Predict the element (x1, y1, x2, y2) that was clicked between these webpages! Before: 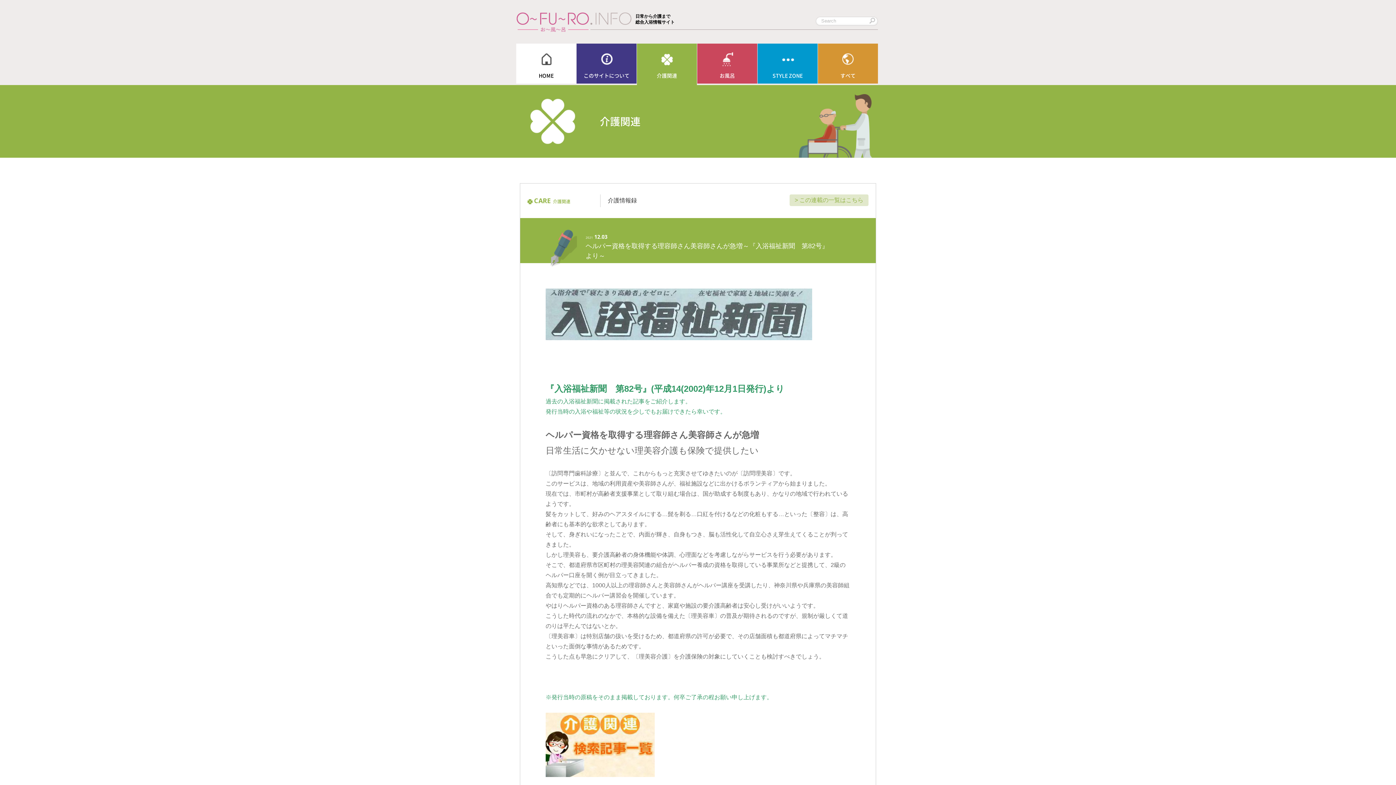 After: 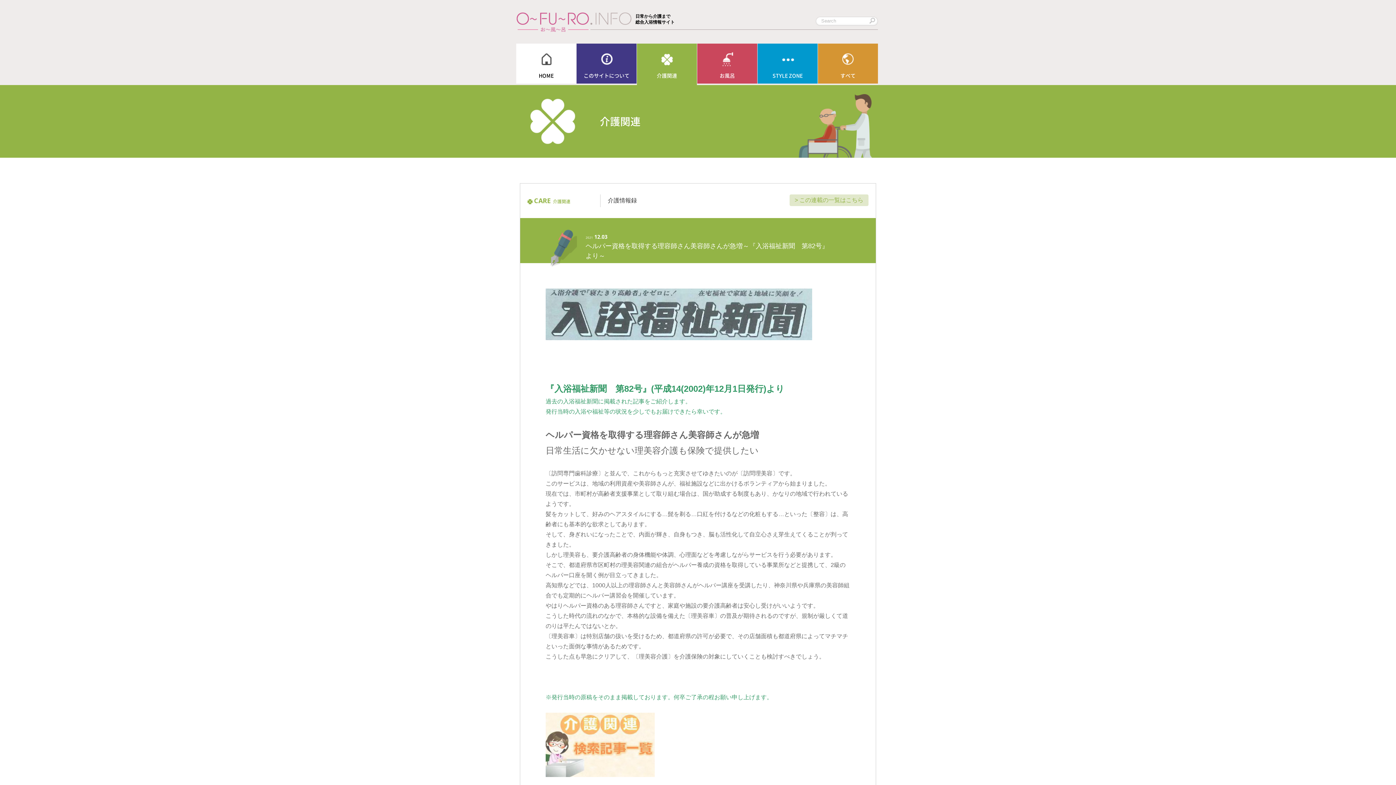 Action: bbox: (545, 741, 654, 747)